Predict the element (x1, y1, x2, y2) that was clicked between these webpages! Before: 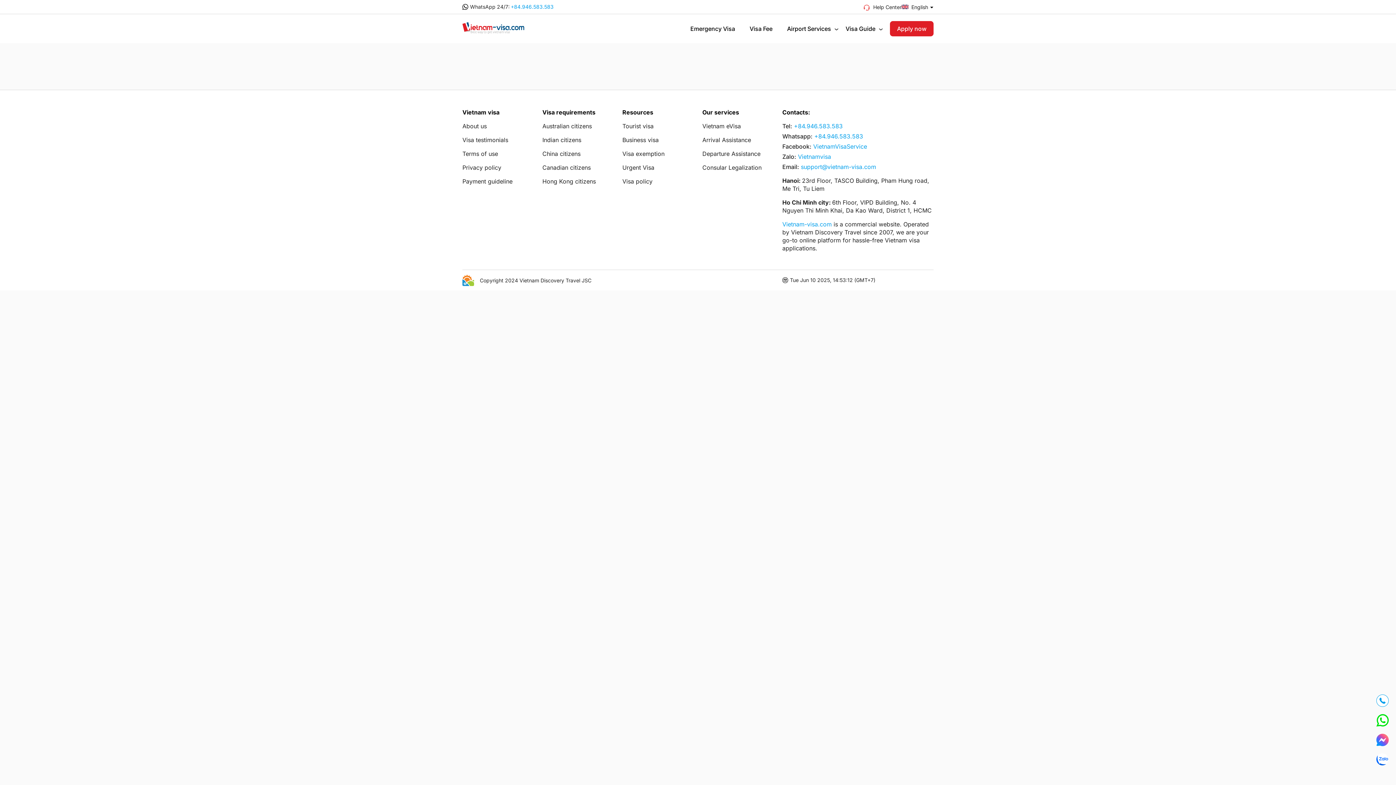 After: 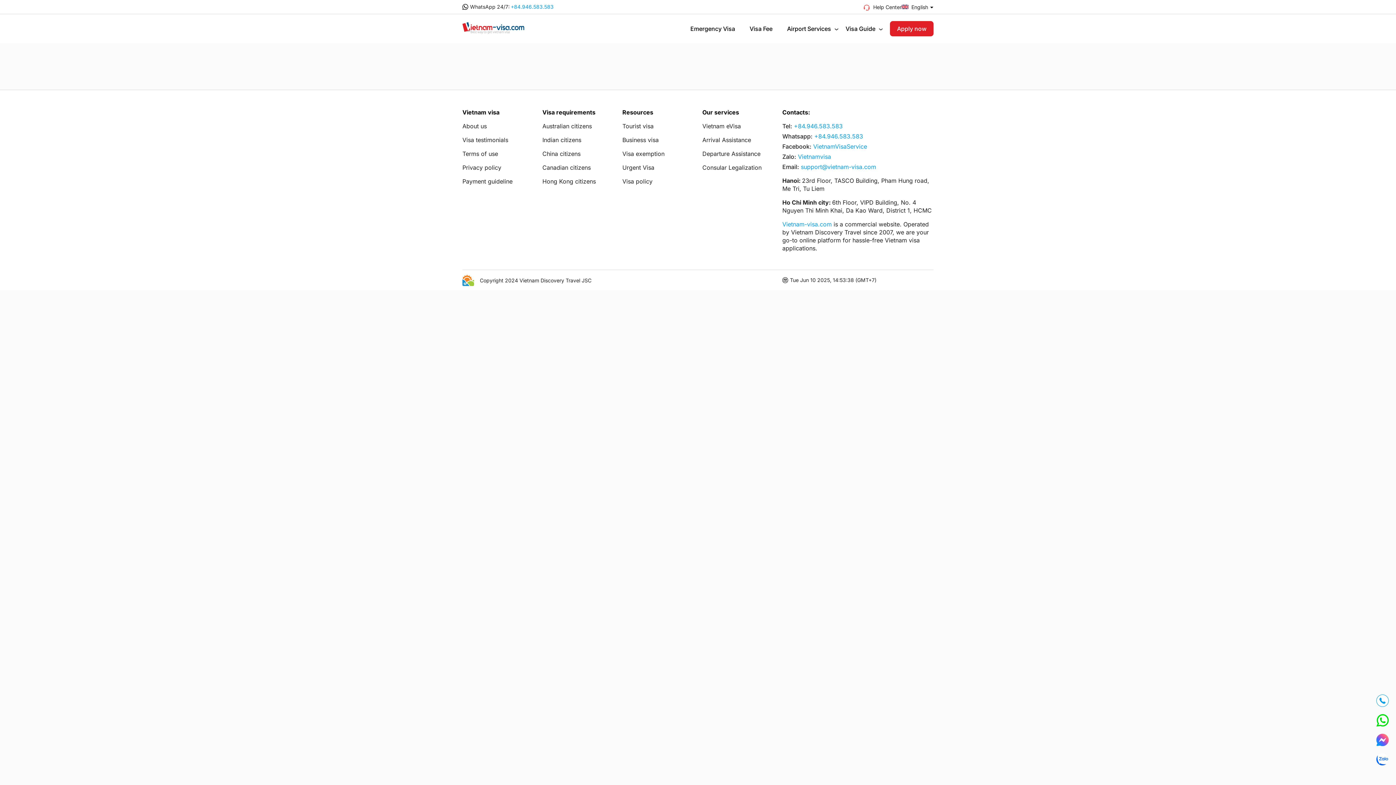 Action: bbox: (801, 163, 876, 170) label: support@vietnam-visa.com